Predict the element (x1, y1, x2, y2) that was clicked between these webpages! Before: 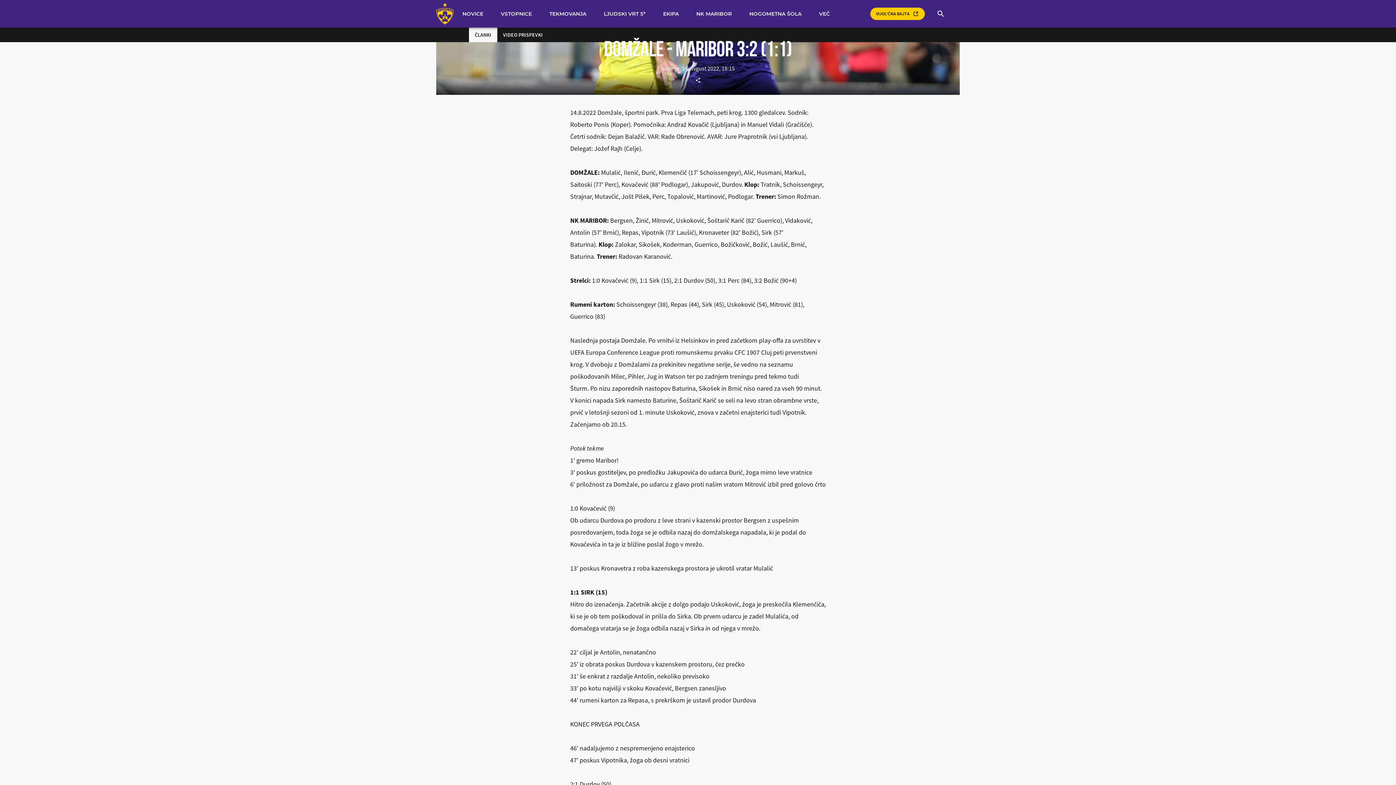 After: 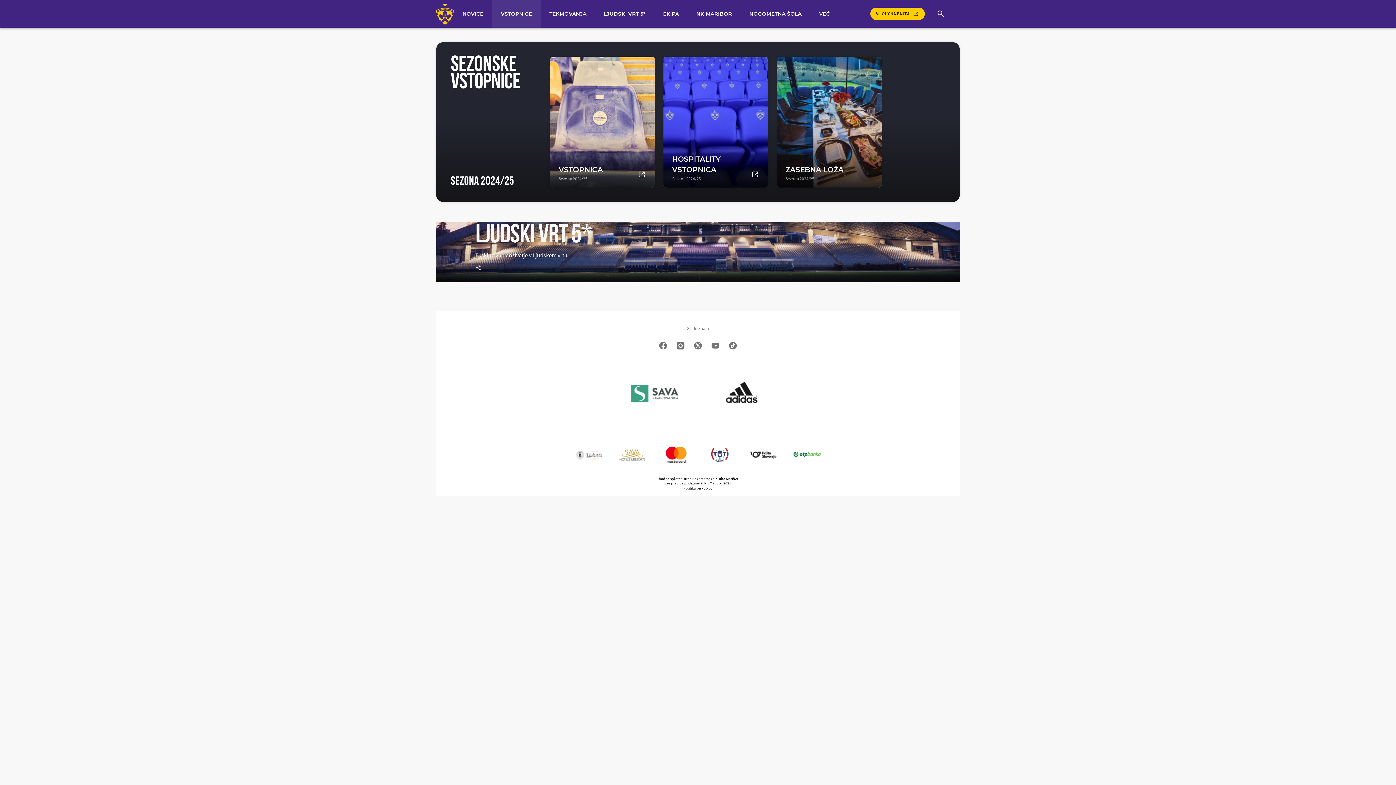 Action: bbox: (492, 0, 540, 27) label: VSTOPNICE